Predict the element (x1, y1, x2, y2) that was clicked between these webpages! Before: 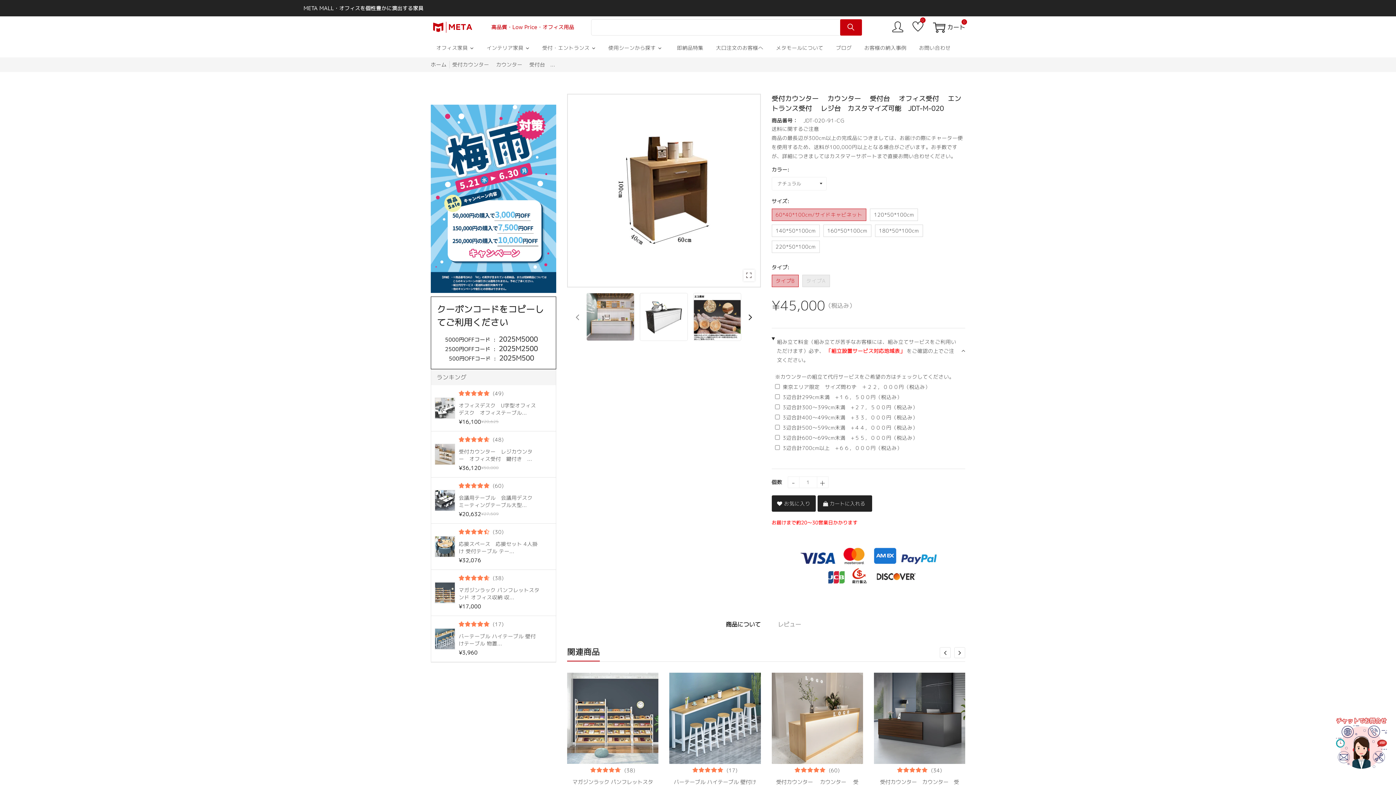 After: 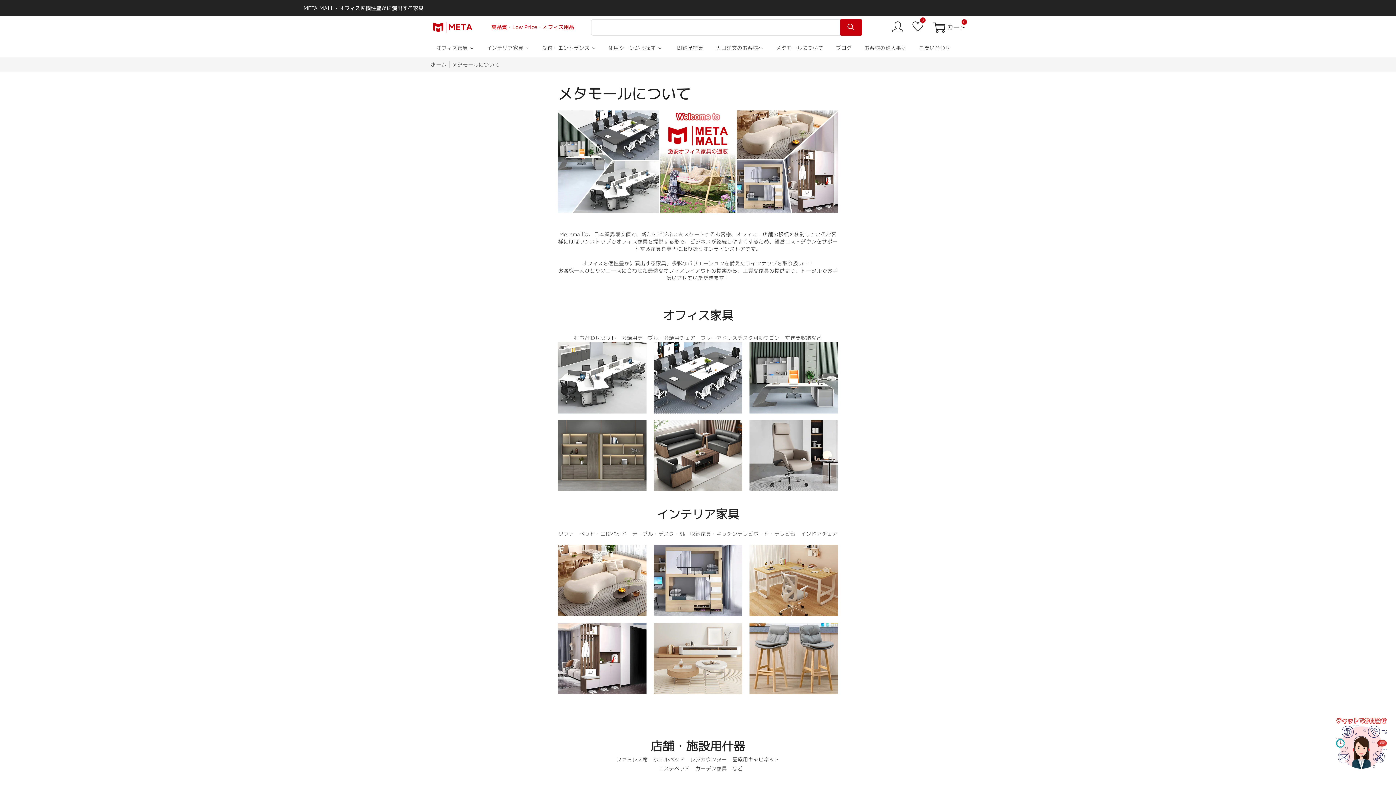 Action: label: メタモールについて bbox: (770, 38, 829, 57)